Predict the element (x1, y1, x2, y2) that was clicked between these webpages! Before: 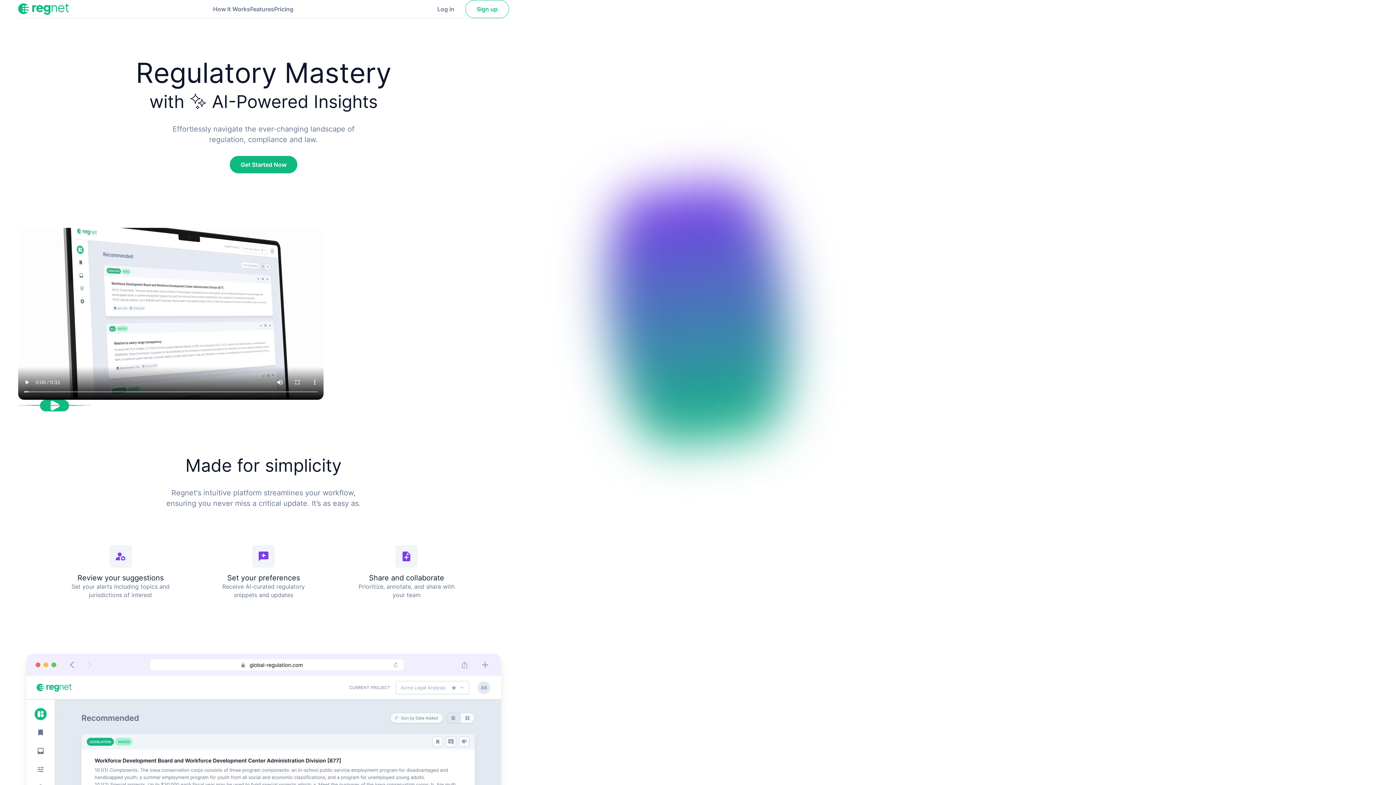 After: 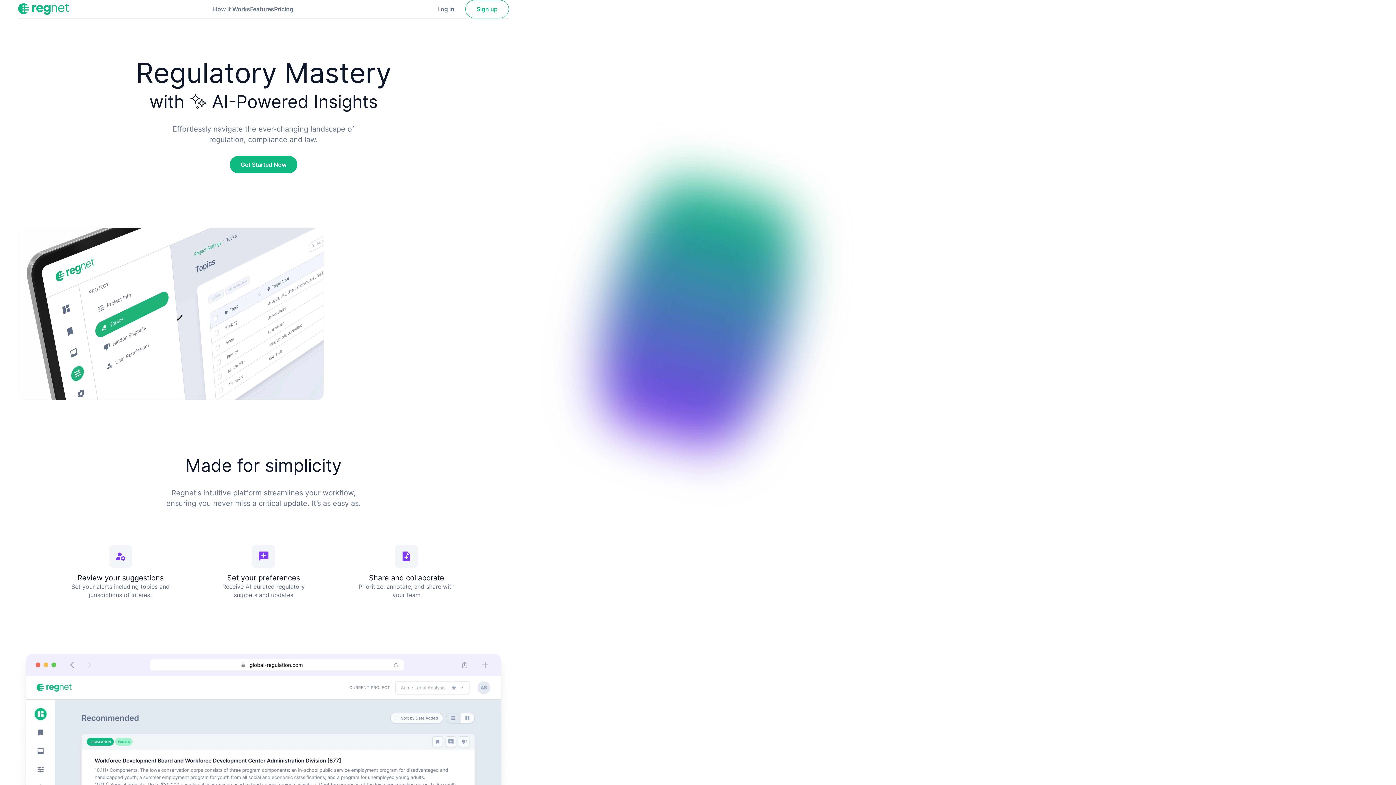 Action: label: Click to play video bbox: (18, 399, 90, 411)